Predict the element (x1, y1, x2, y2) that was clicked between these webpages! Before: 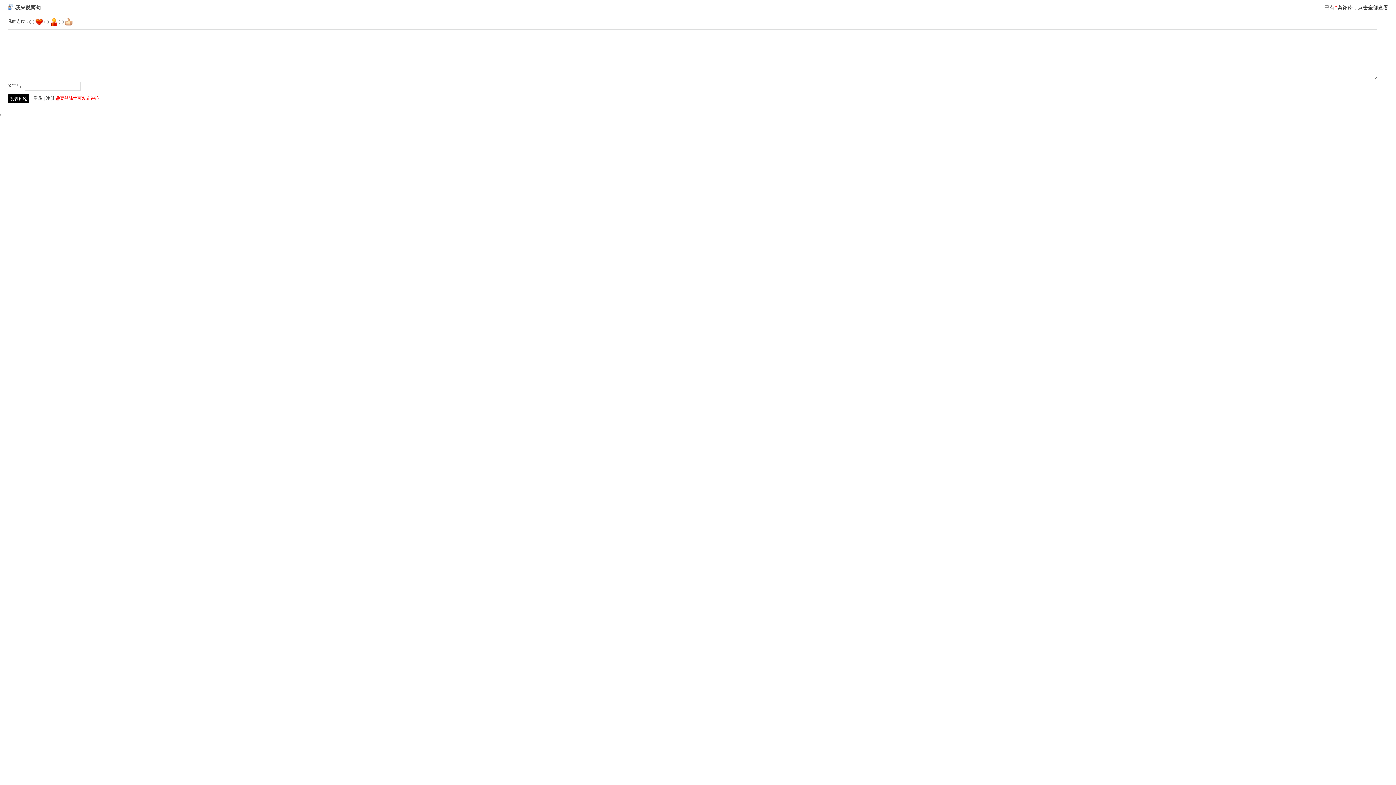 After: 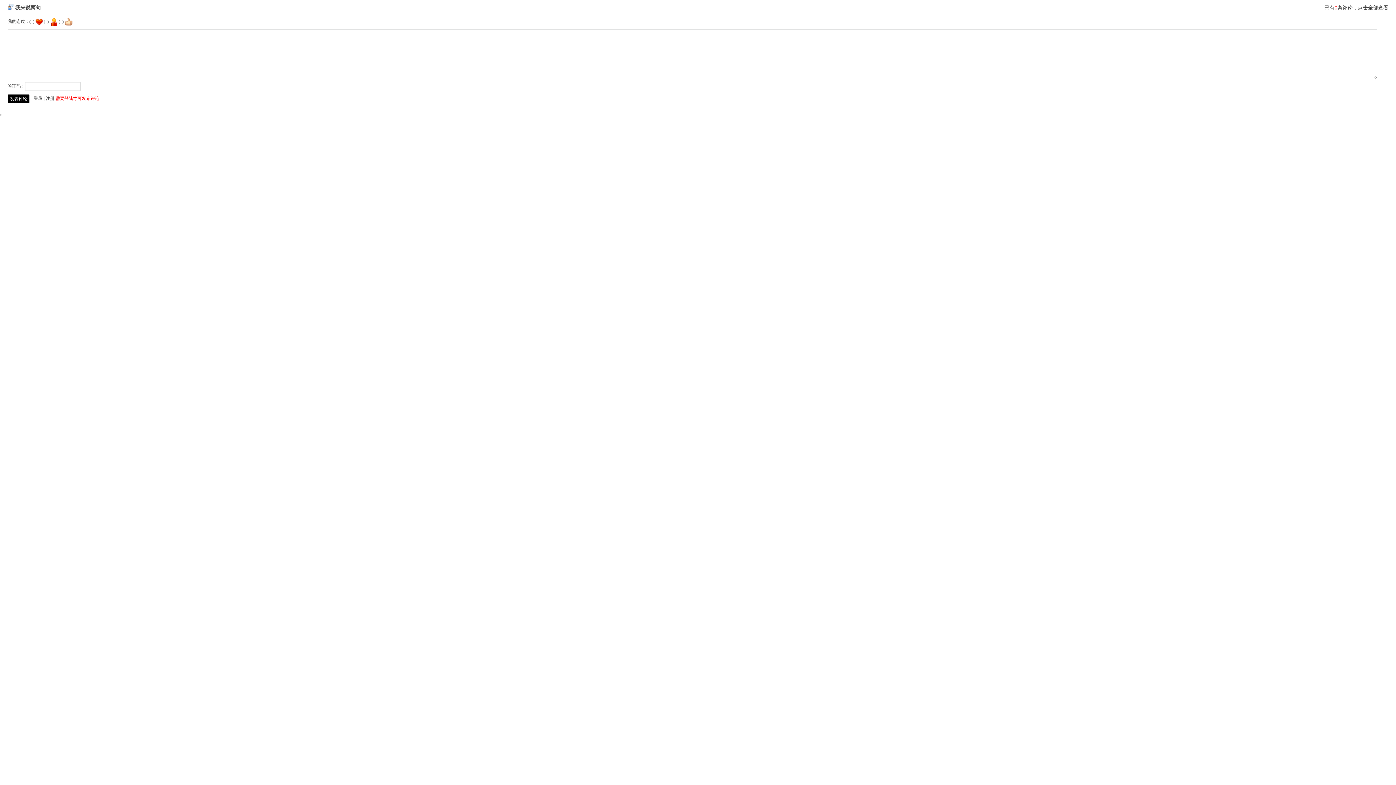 Action: bbox: (1358, 4, 1388, 10) label: 点击全部查看